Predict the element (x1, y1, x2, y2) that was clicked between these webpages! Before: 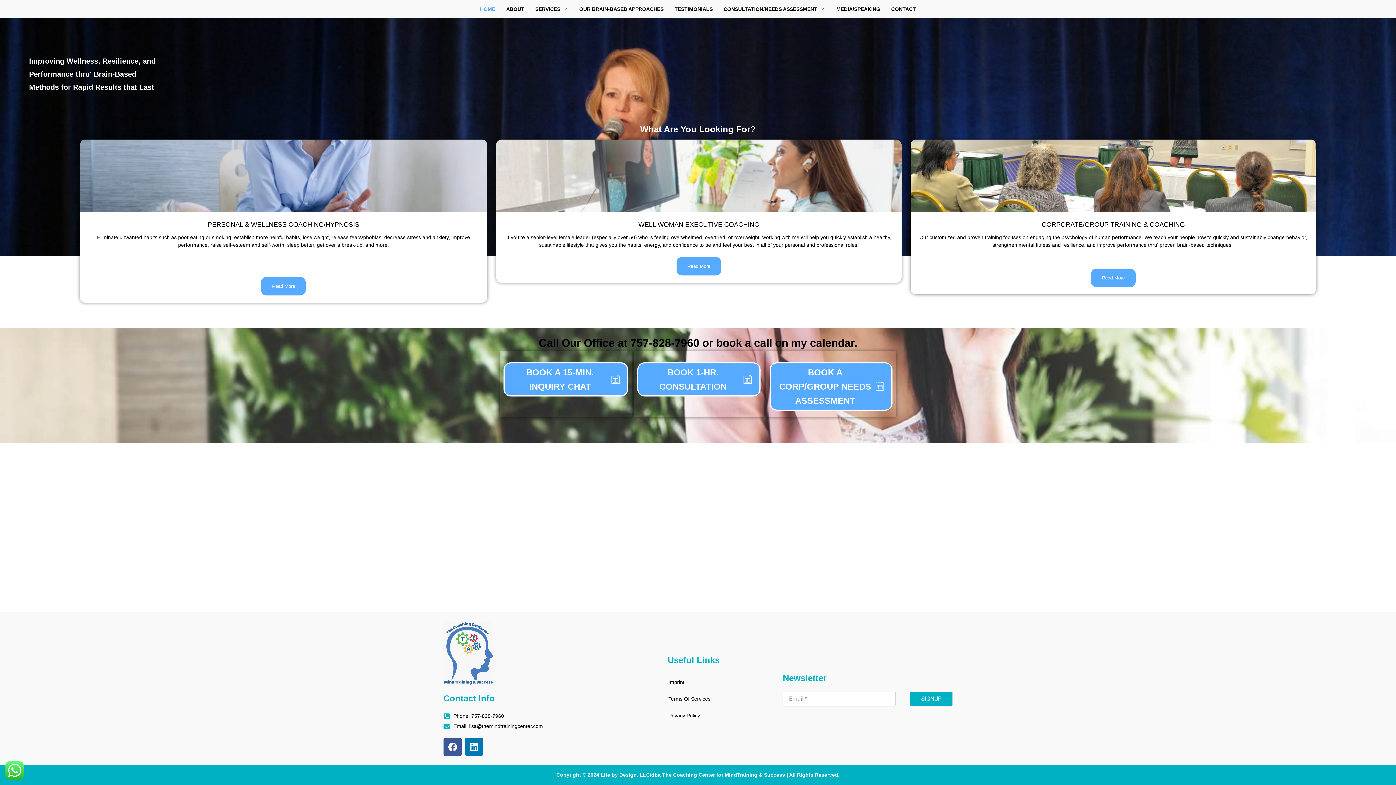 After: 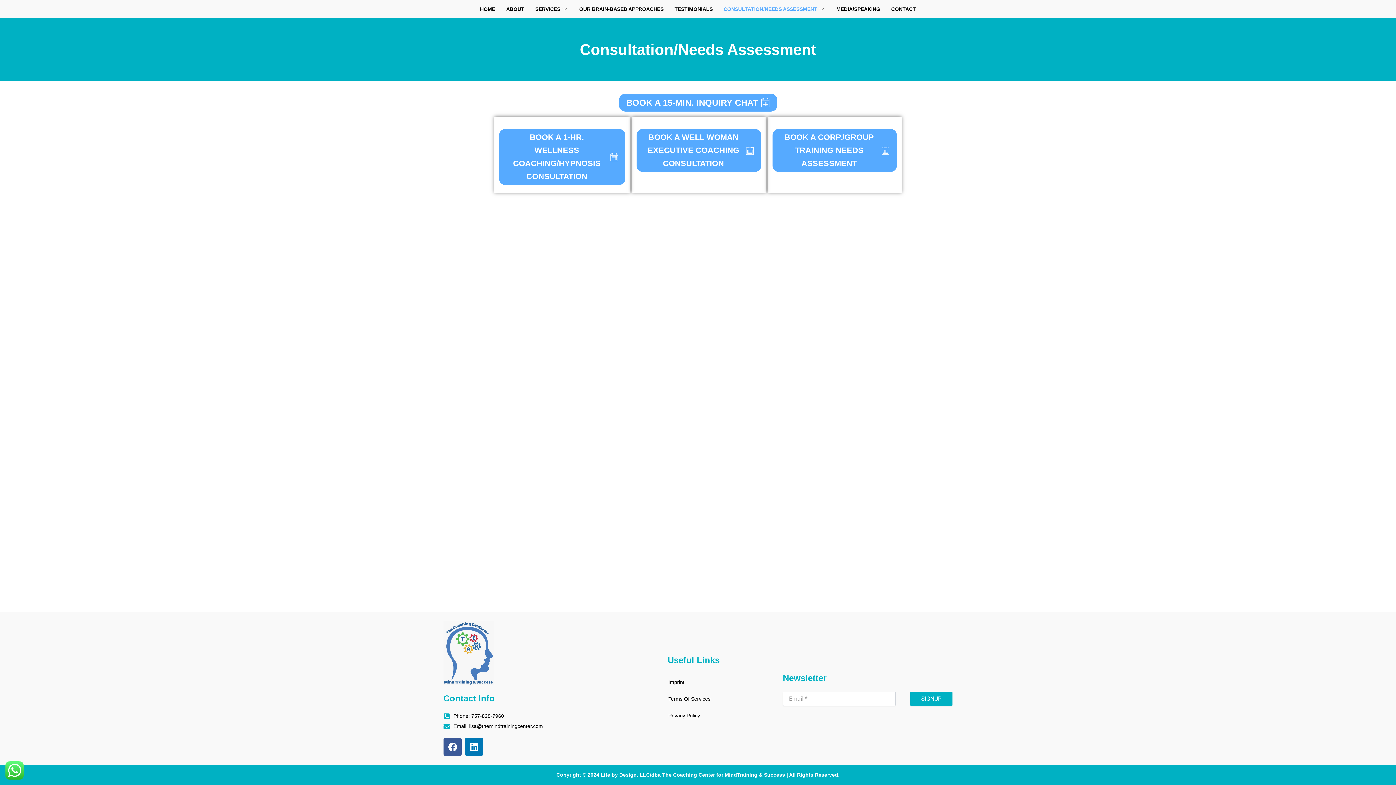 Action: label: CONSULTATION/NEEDS ASSESSMENT bbox: (718, 3, 831, 14)